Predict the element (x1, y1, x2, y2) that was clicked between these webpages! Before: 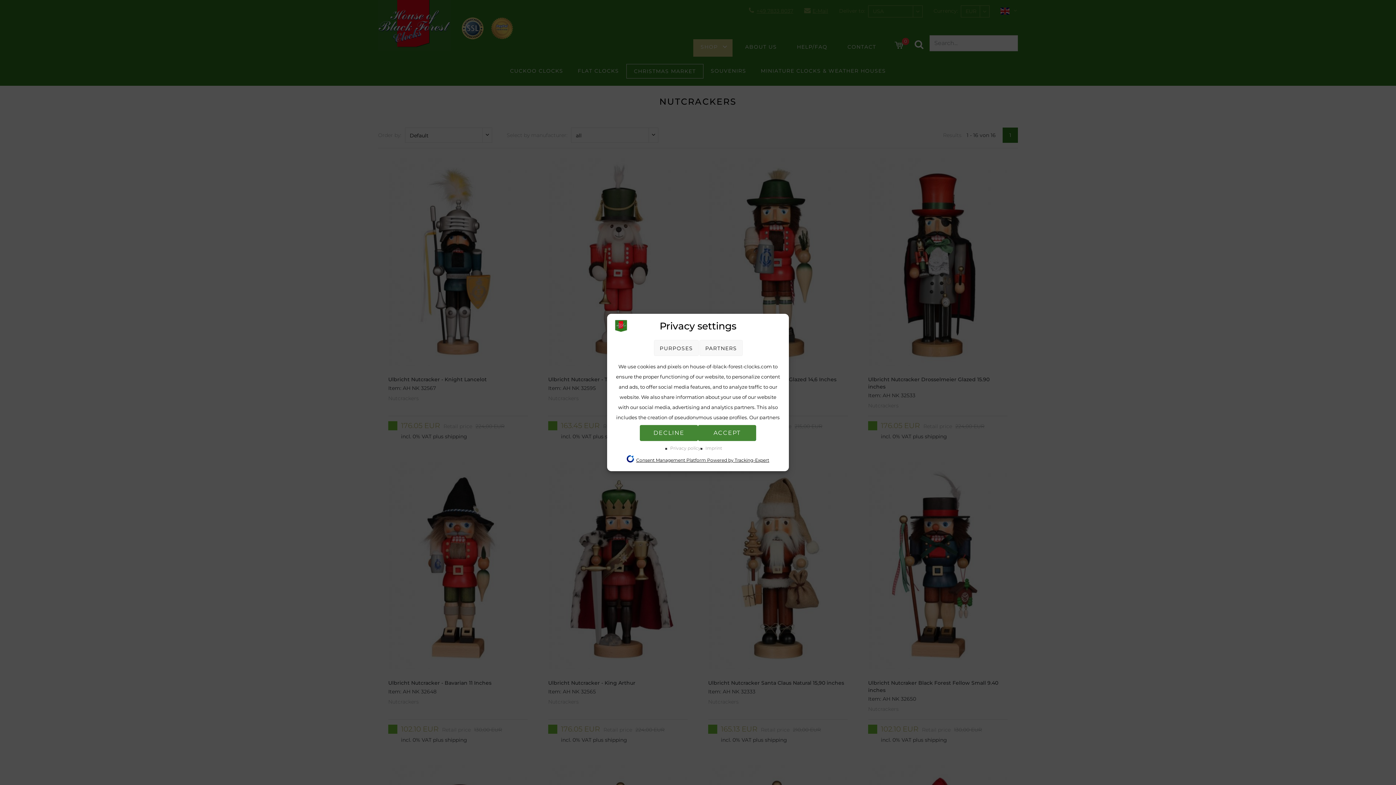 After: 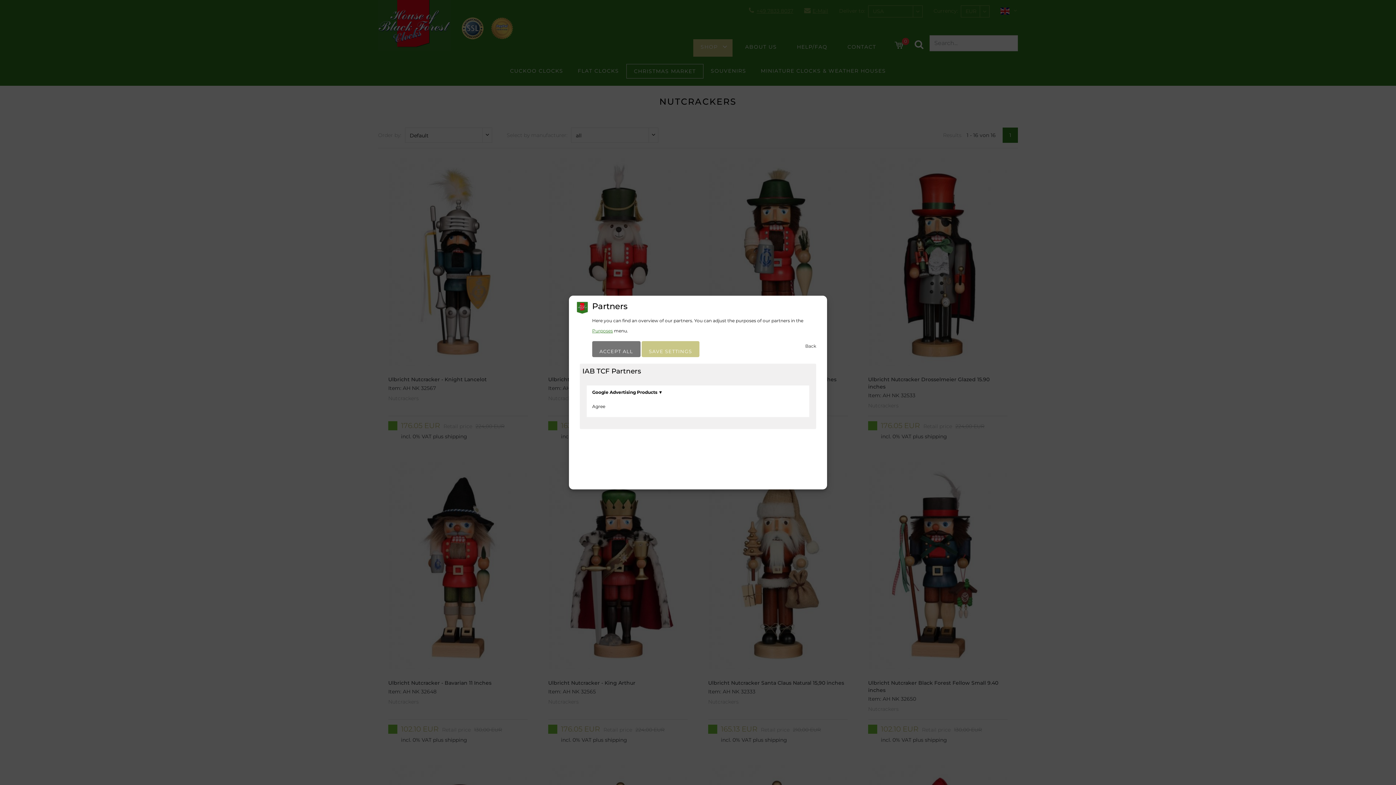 Action: bbox: (699, 340, 742, 356) label: PARTNERS